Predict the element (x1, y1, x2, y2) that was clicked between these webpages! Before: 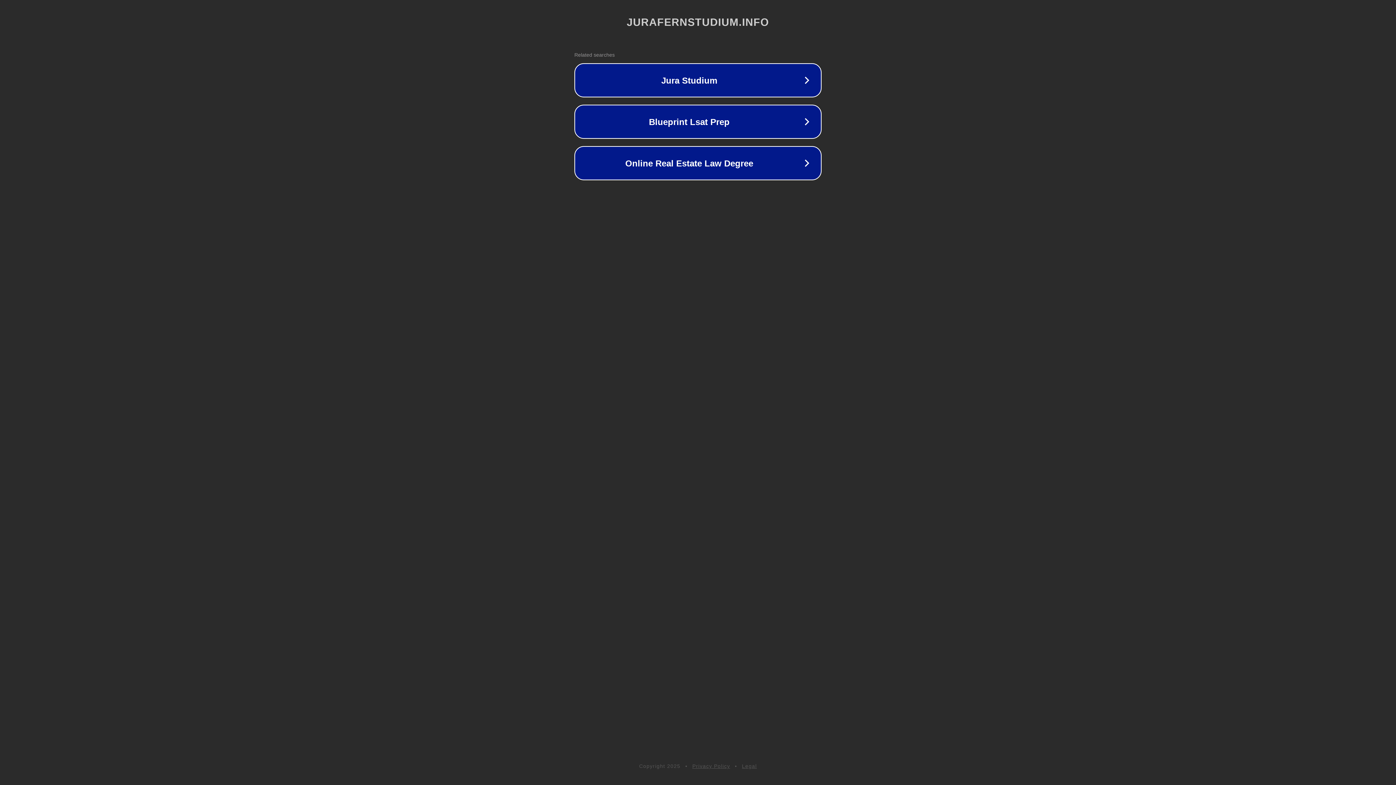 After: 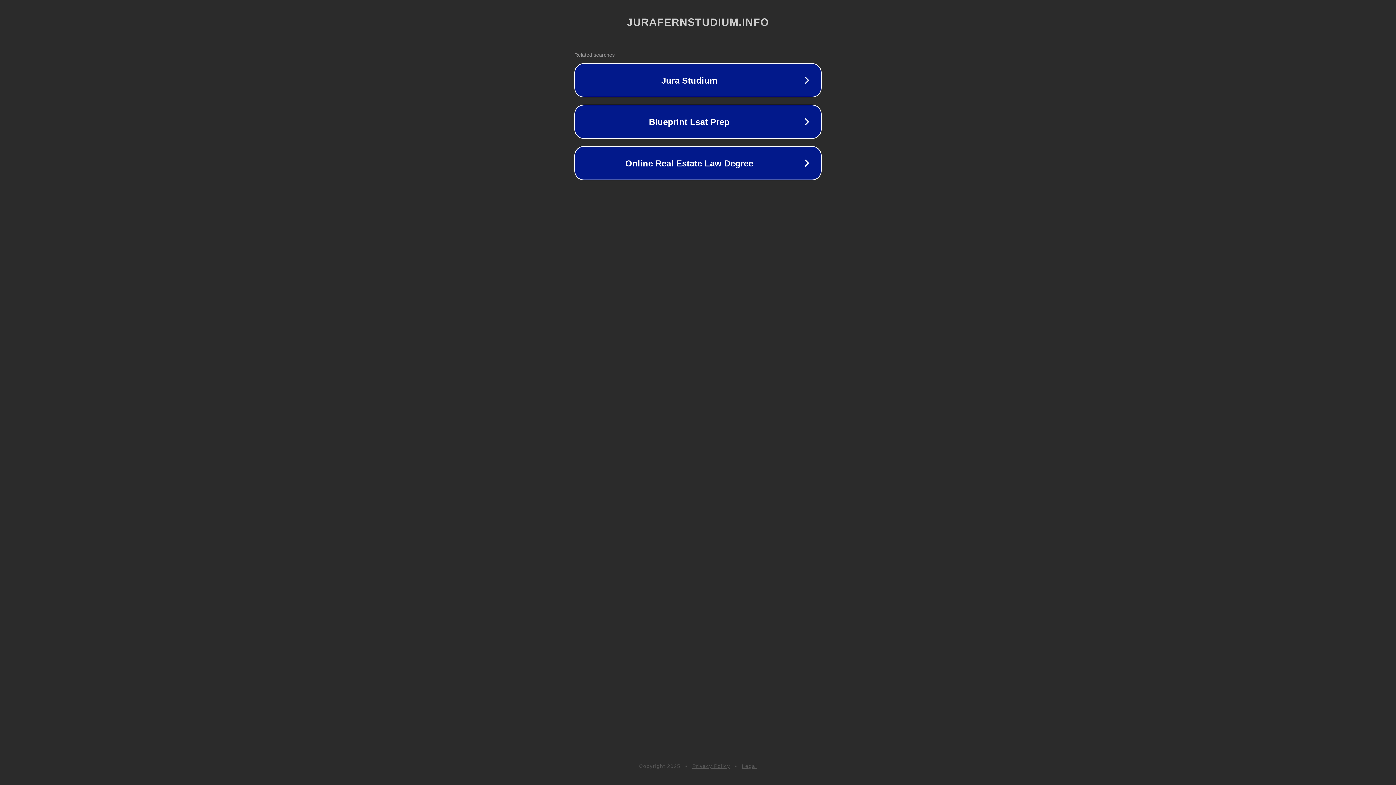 Action: label: Legal bbox: (742, 763, 757, 769)